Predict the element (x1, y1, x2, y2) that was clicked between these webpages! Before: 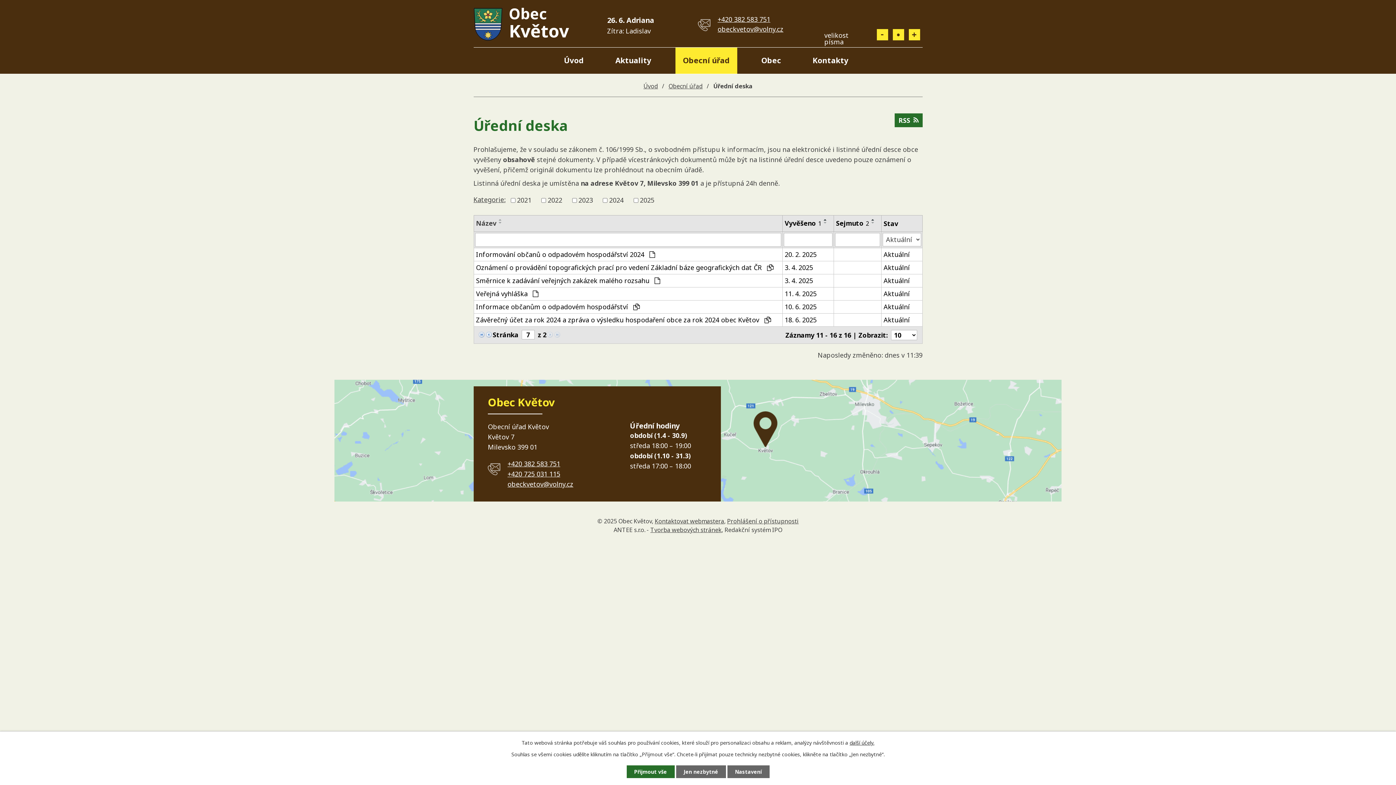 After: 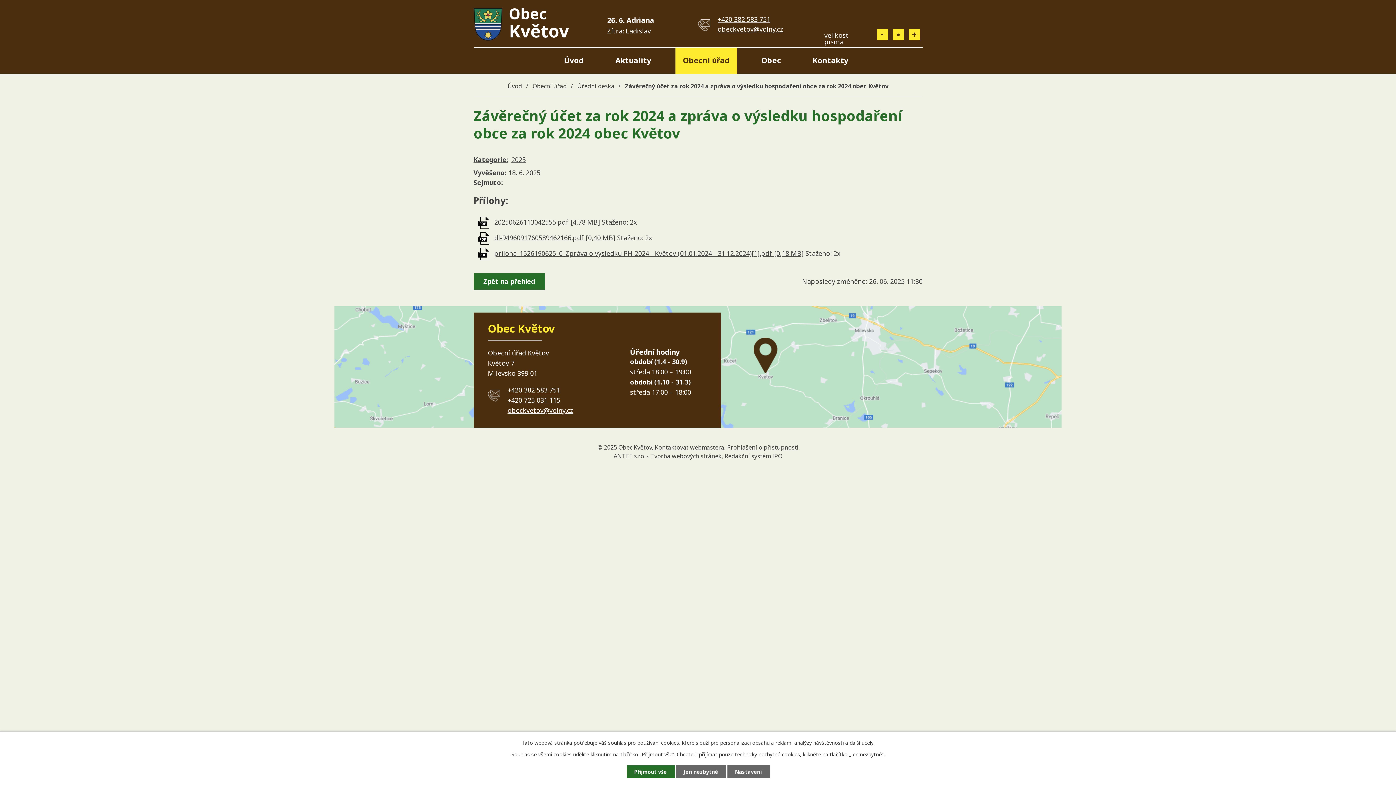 Action: label: Aktuální bbox: (883, 315, 920, 325)